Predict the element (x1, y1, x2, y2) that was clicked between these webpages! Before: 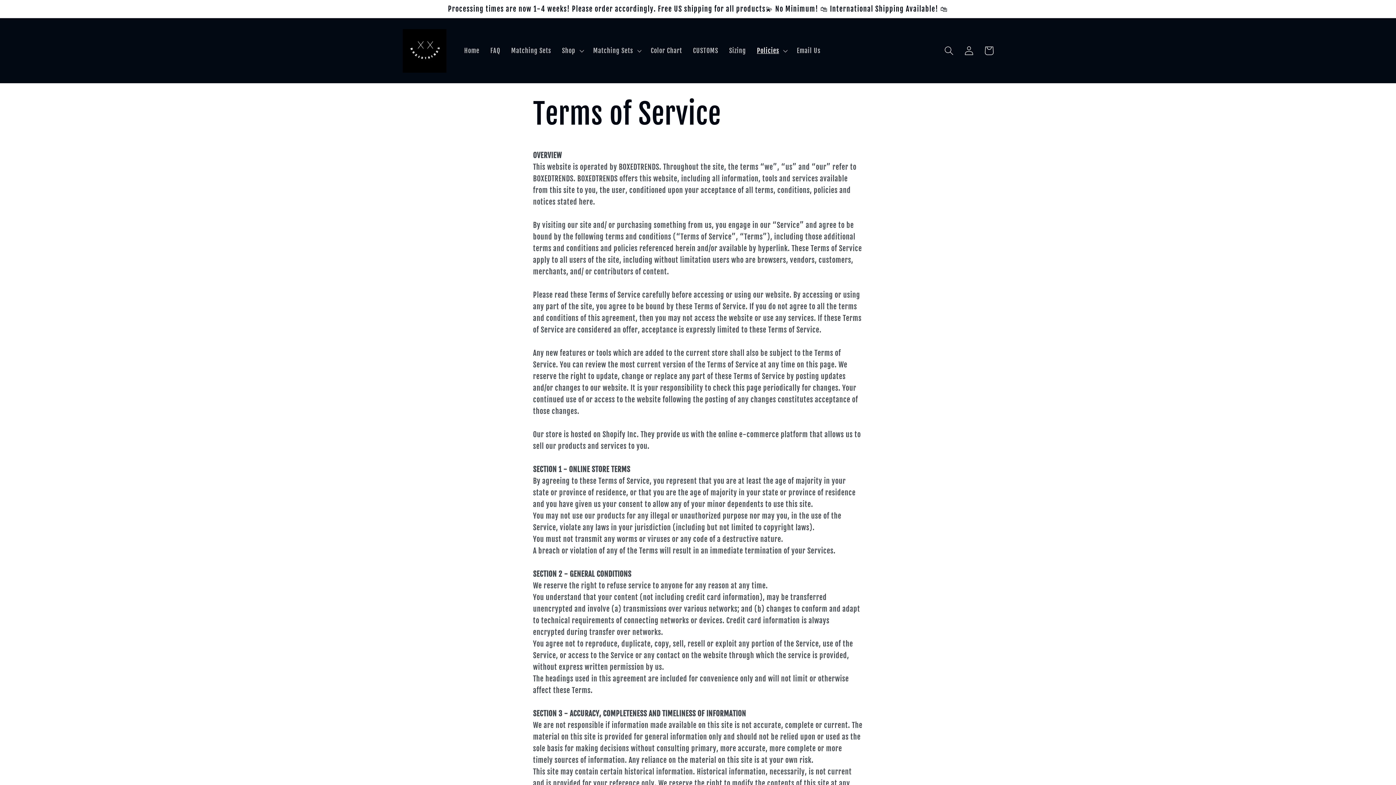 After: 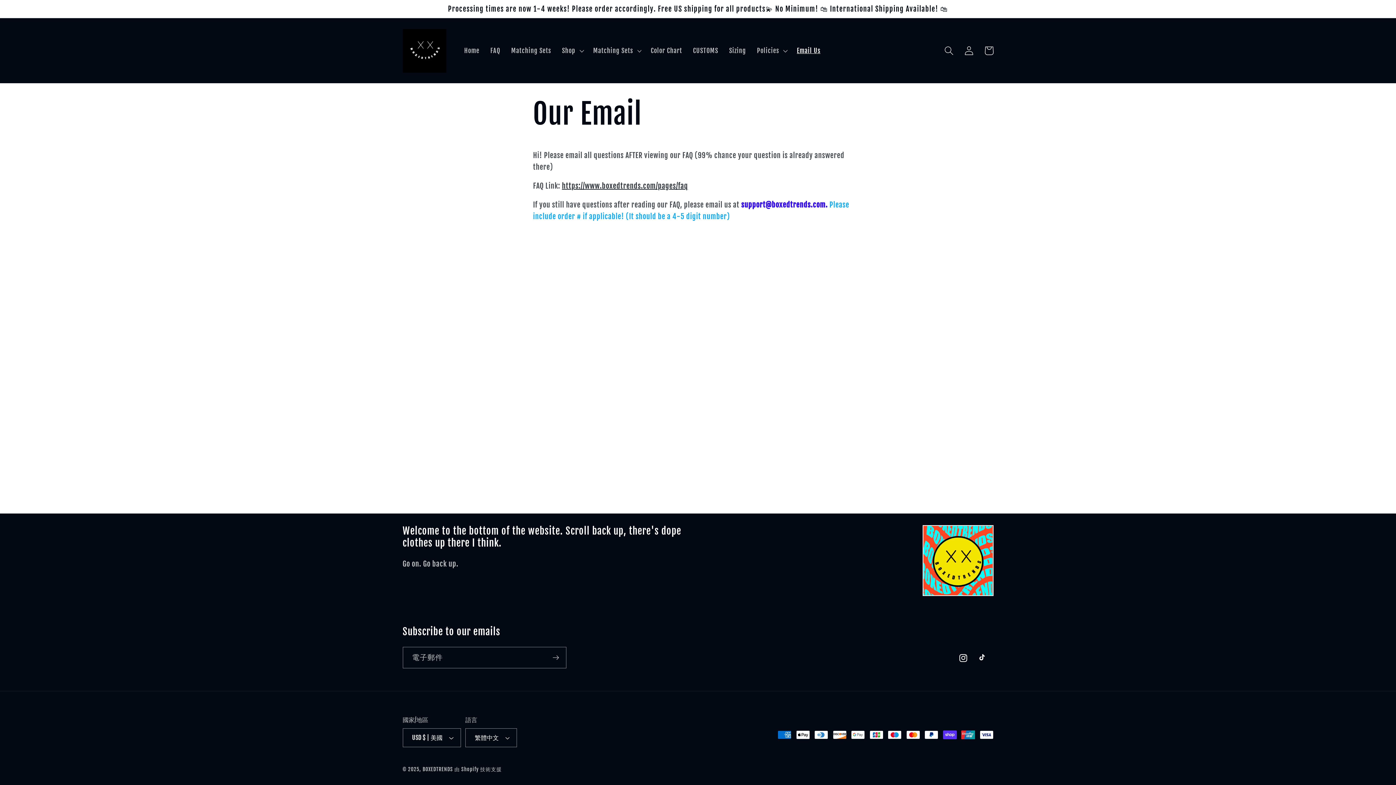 Action: bbox: (791, 41, 826, 60) label: Email Us